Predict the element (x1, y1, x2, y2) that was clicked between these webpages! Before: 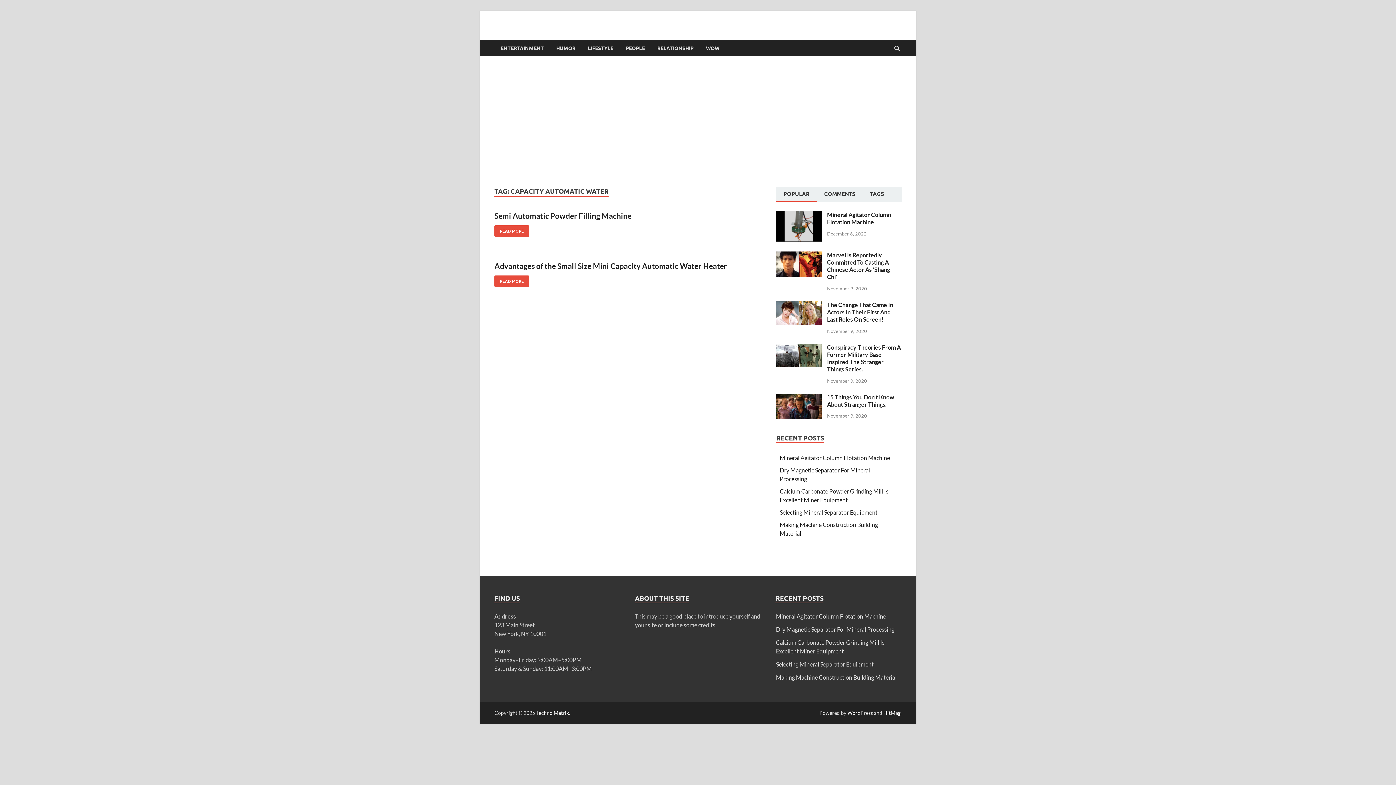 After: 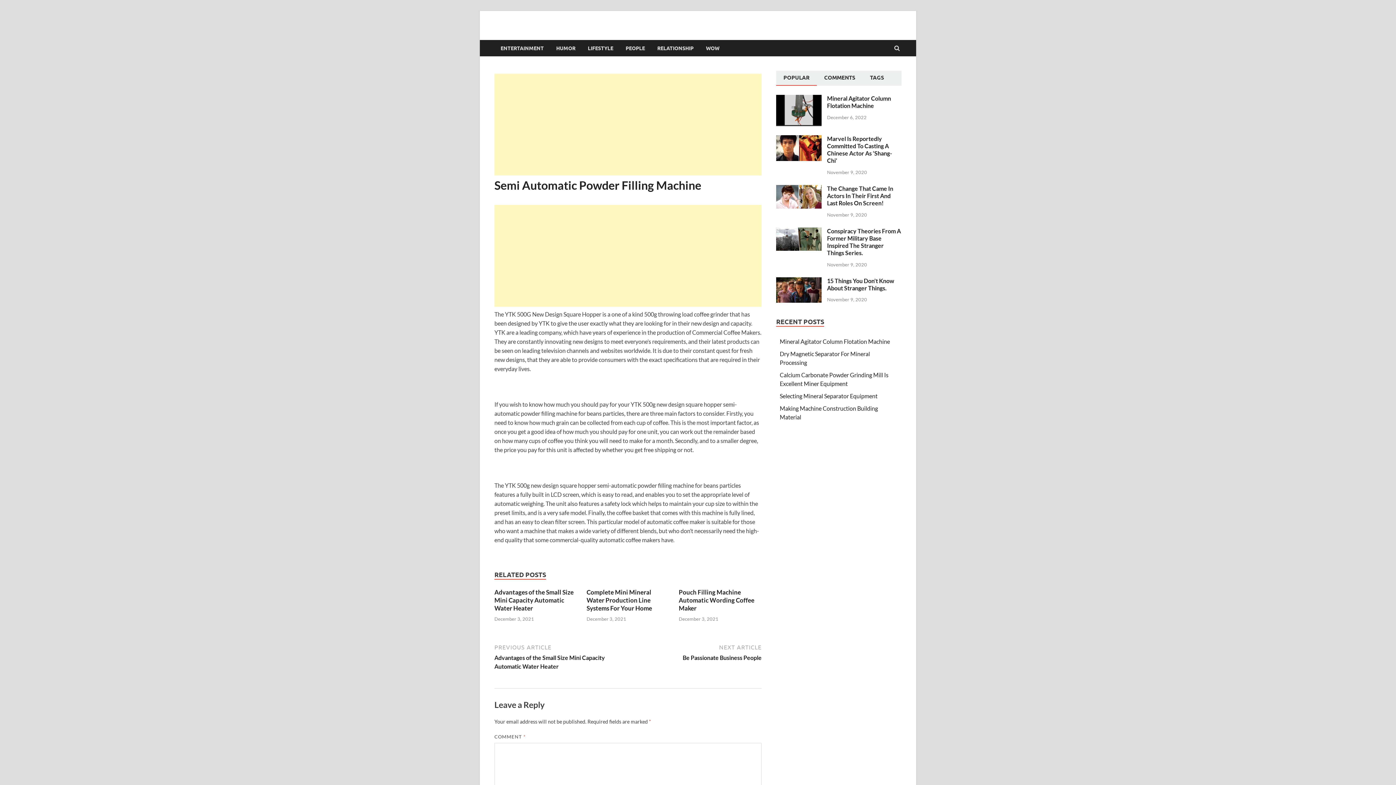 Action: label: SEMI AUTOMATIC POWDER FILLING MACHINE
READ MORE bbox: (494, 225, 529, 237)